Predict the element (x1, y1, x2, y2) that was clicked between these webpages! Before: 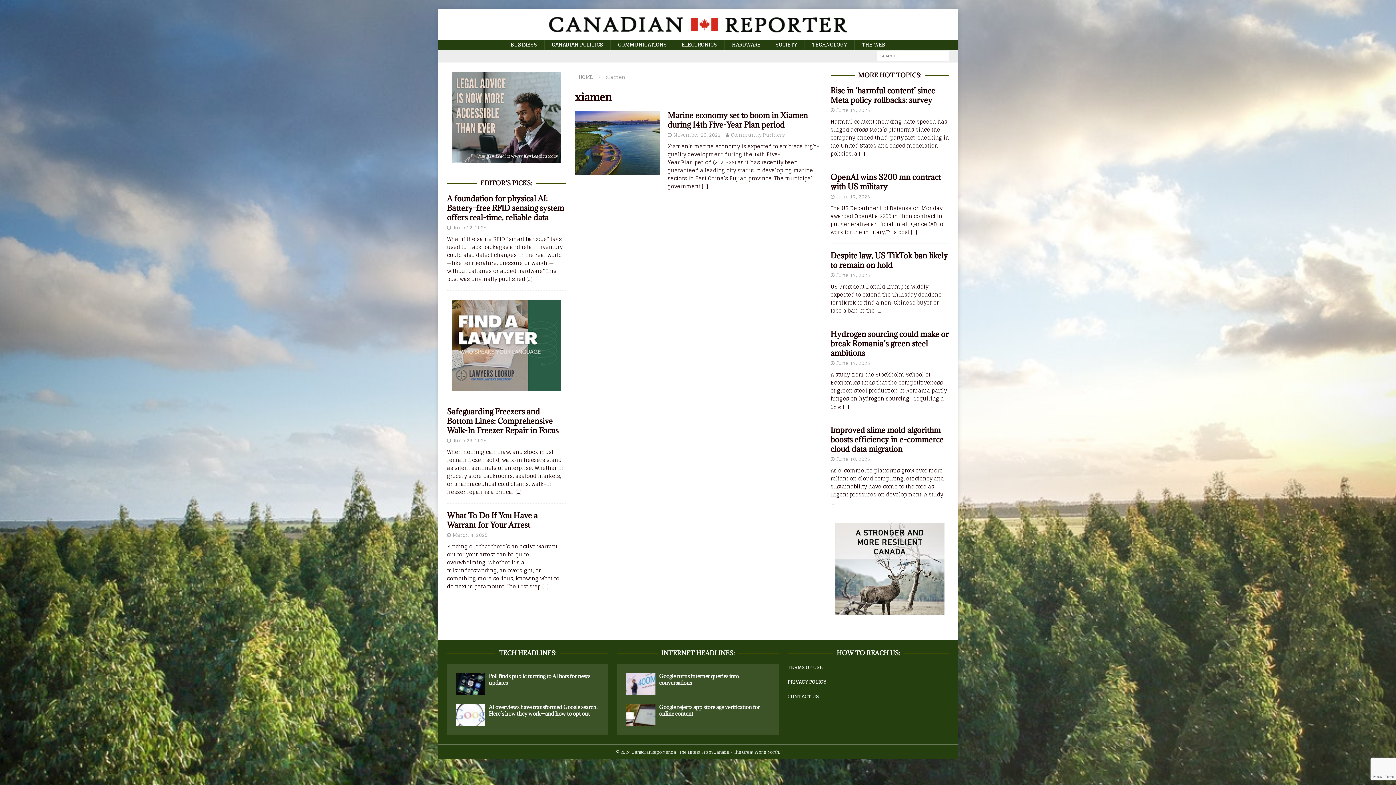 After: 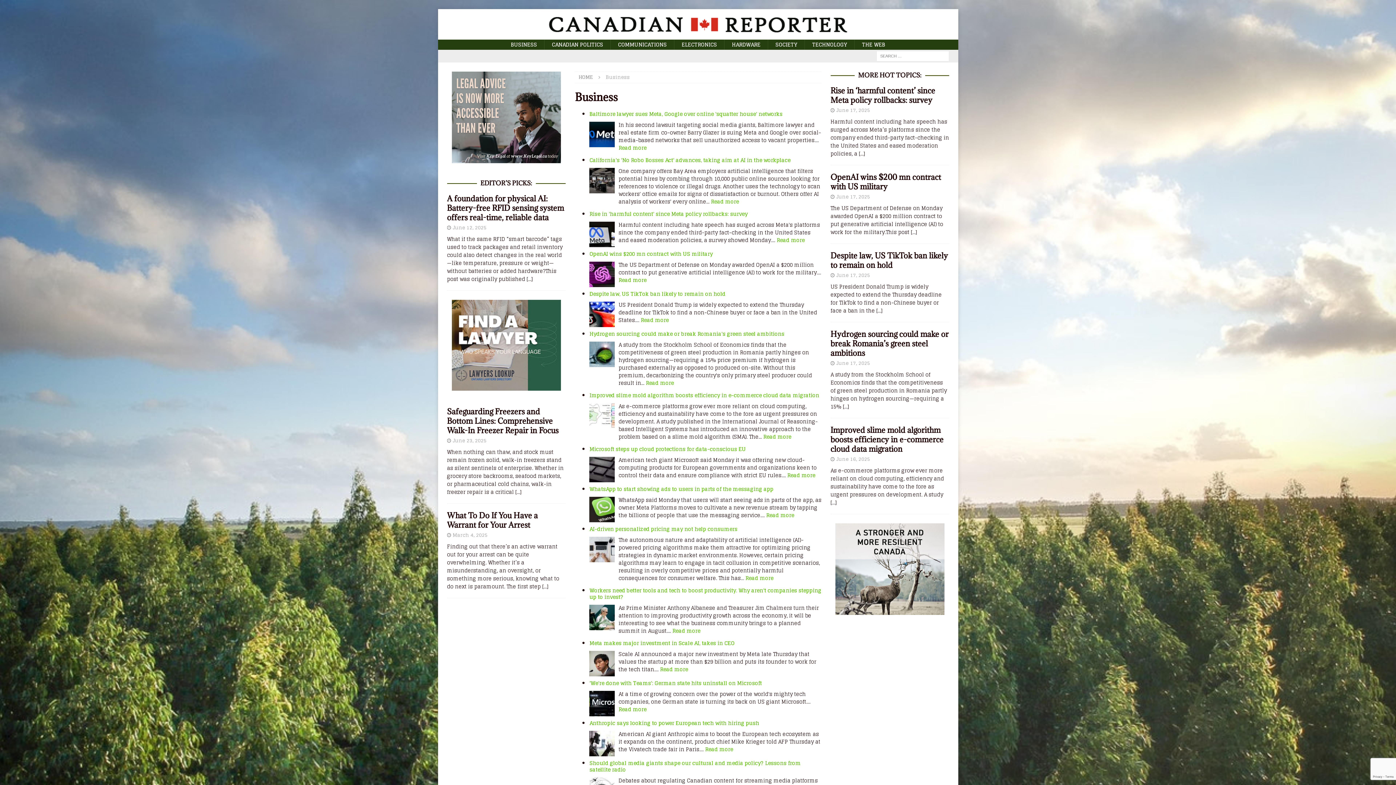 Action: label: BUSINESS bbox: (503, 39, 544, 49)